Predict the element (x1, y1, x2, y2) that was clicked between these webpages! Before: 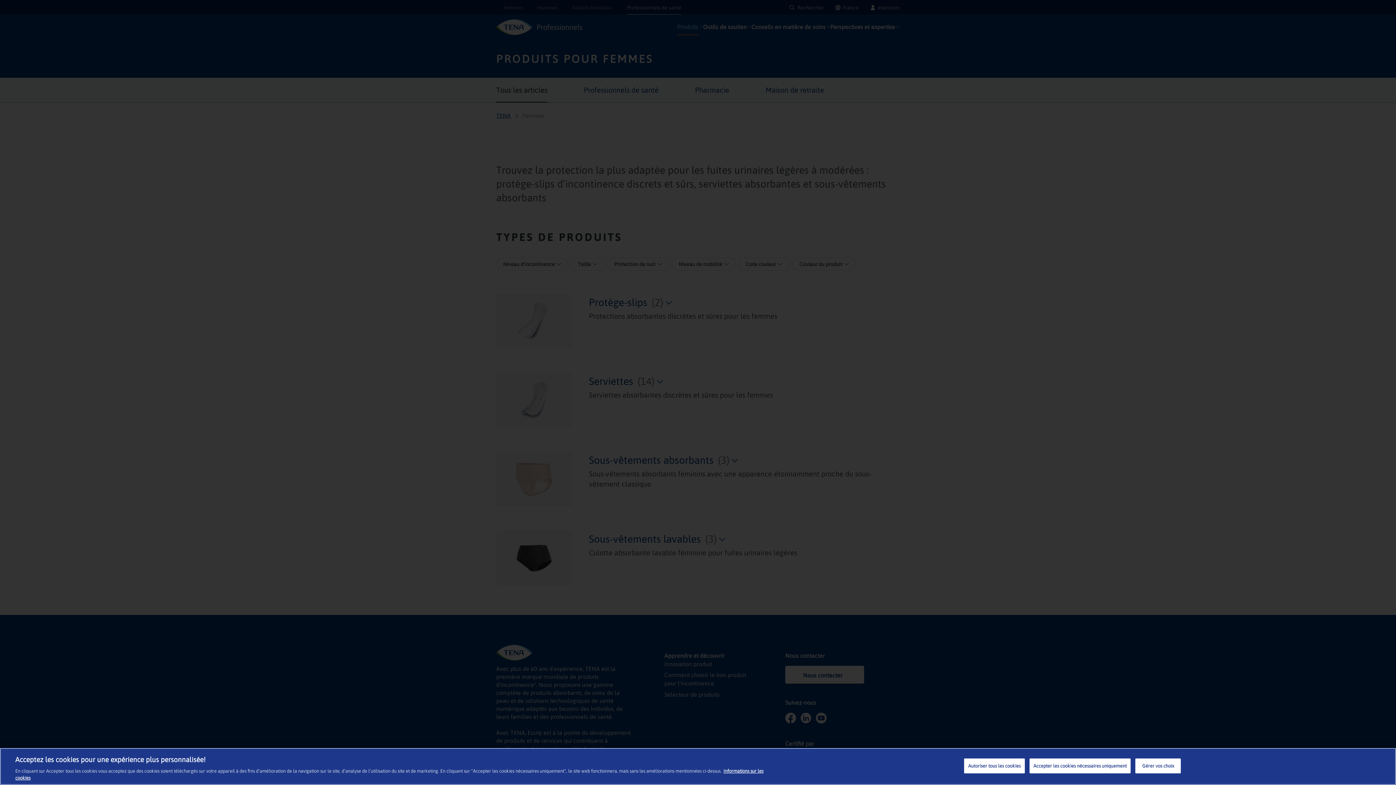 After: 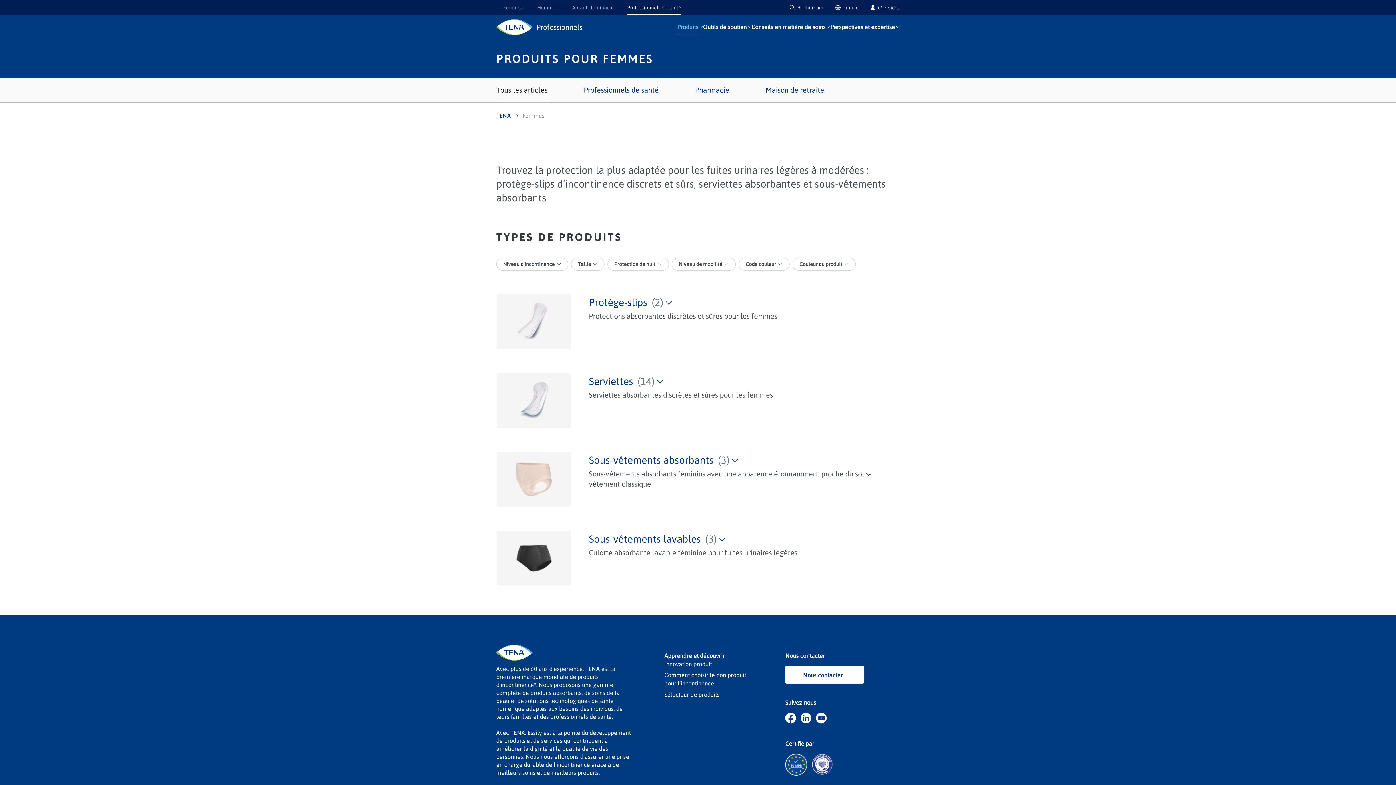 Action: bbox: (1029, 758, 1131, 773) label: Accepter les cookies nécessaires uniquement